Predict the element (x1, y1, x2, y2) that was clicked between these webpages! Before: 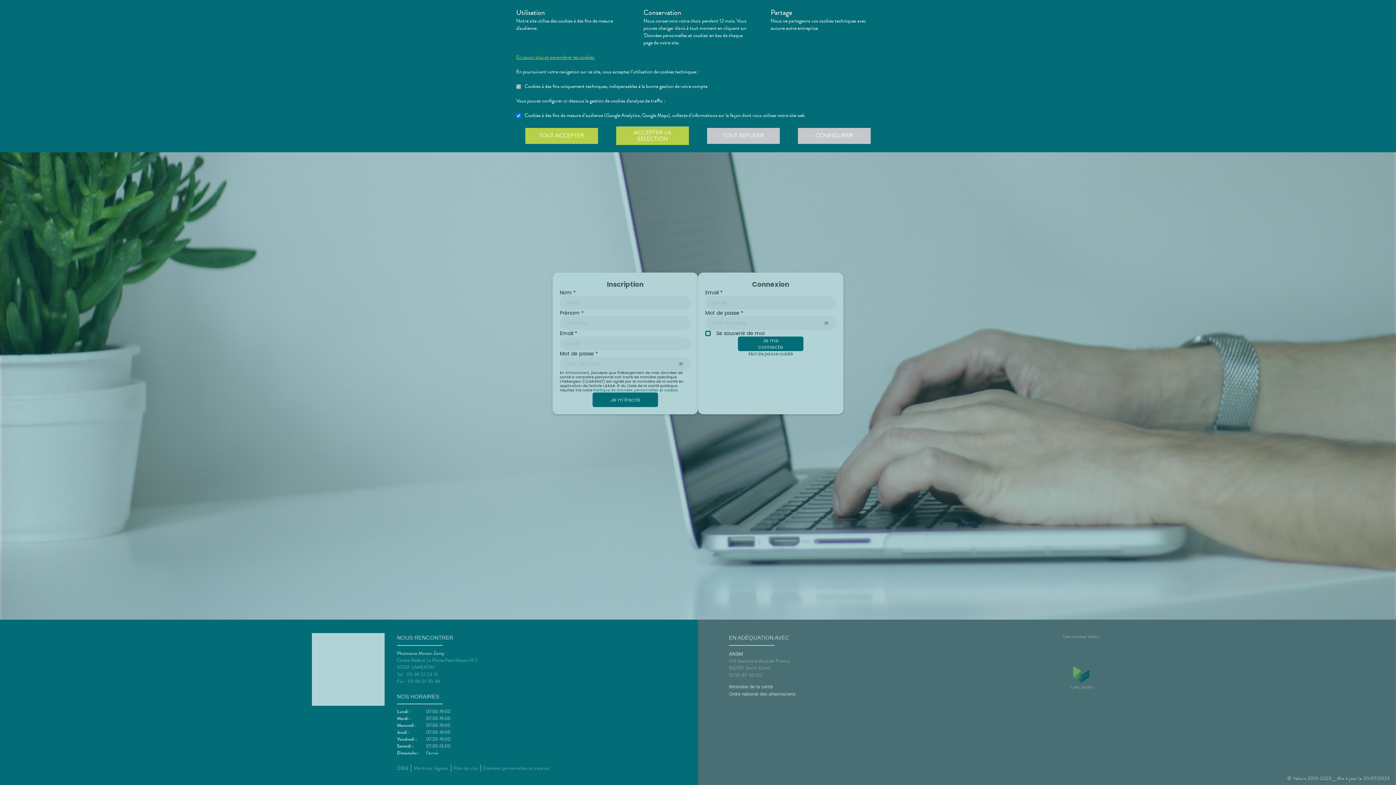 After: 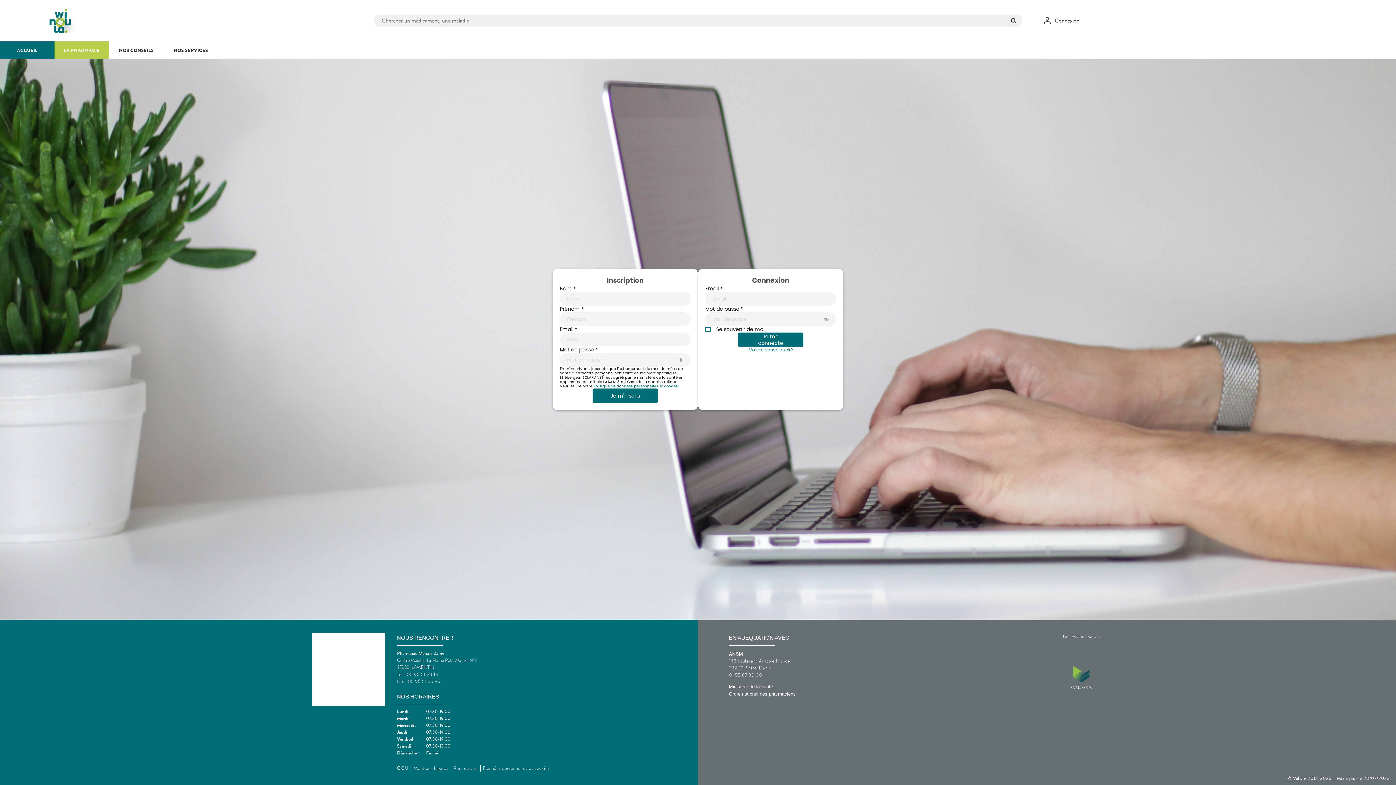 Action: label: TOUT ACCEPTER bbox: (525, 127, 598, 143)